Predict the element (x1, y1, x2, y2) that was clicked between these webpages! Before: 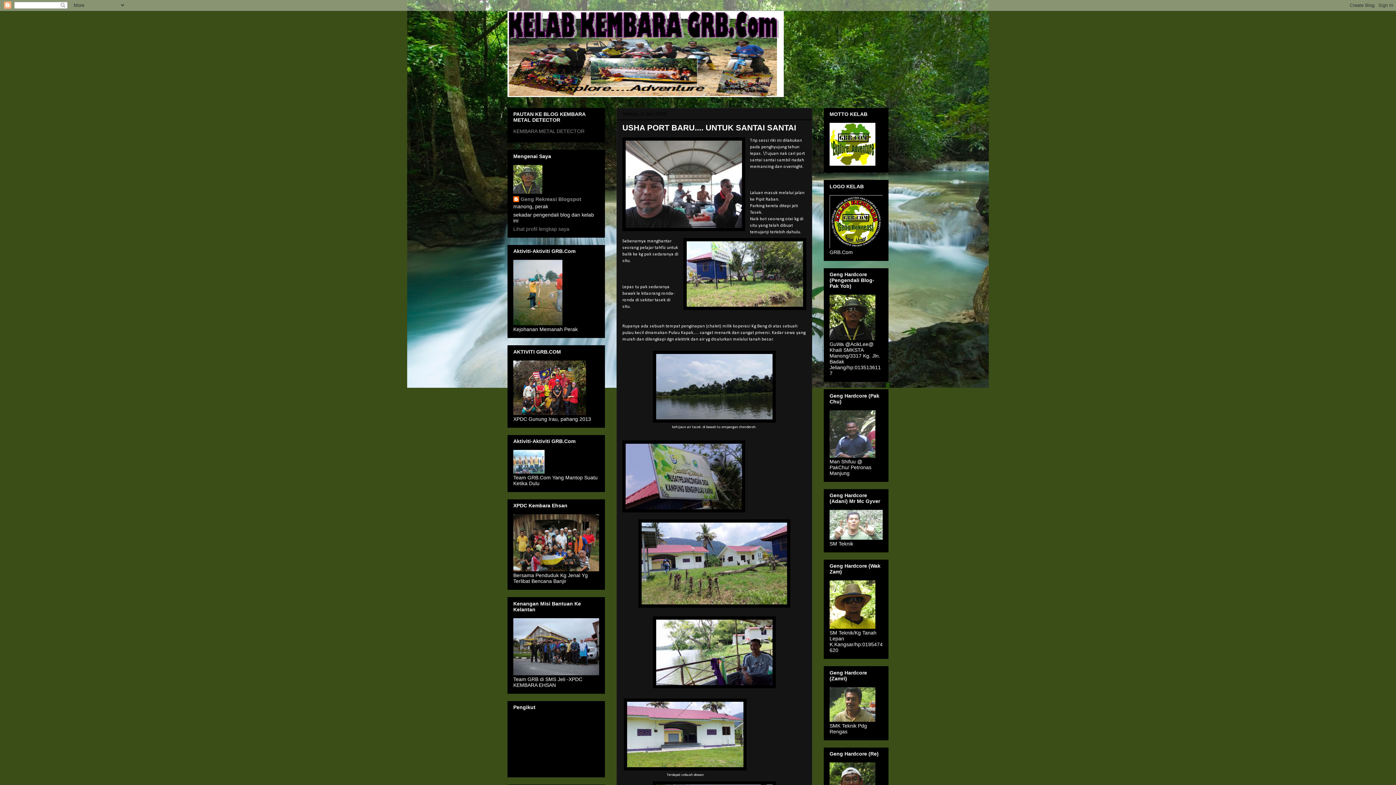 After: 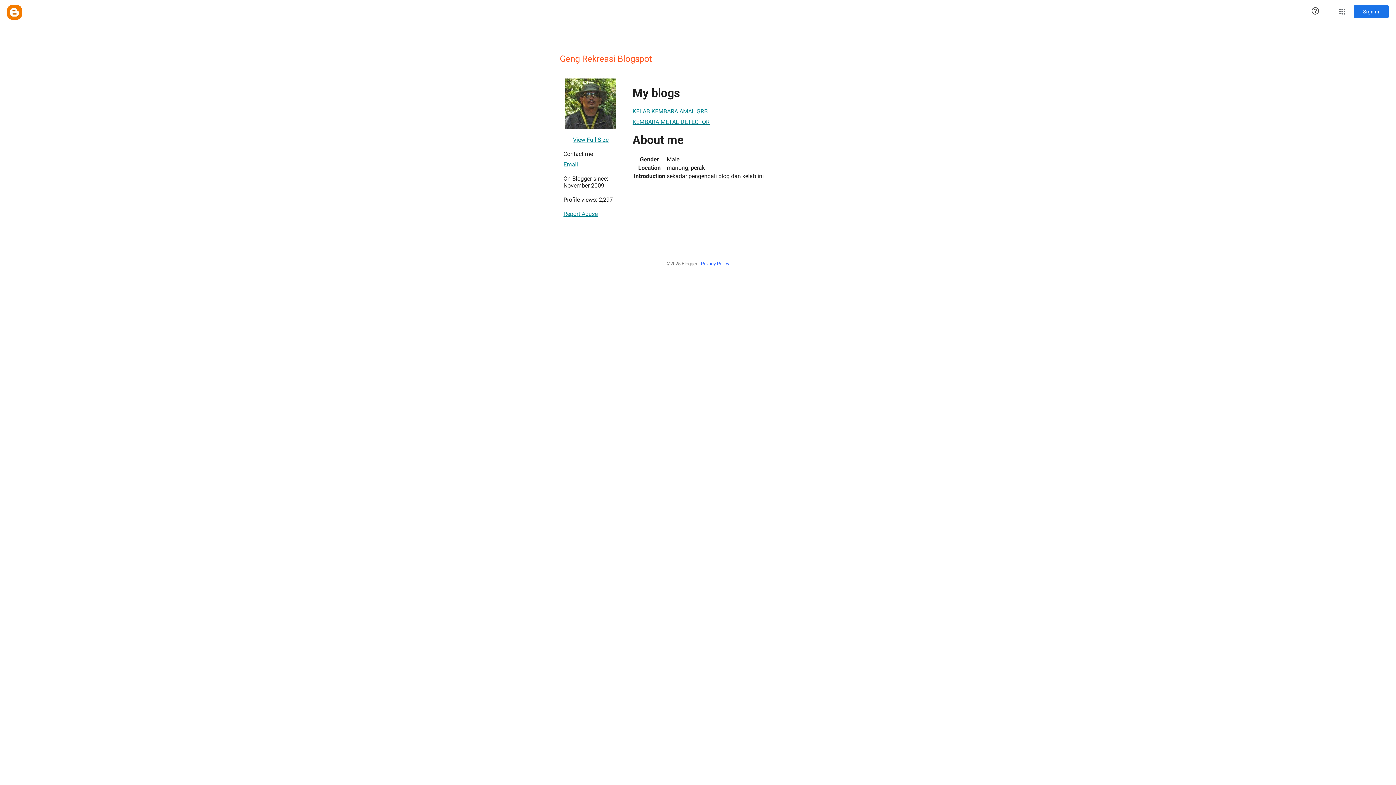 Action: label: Geng Rekreasi Blogspot bbox: (513, 196, 581, 203)